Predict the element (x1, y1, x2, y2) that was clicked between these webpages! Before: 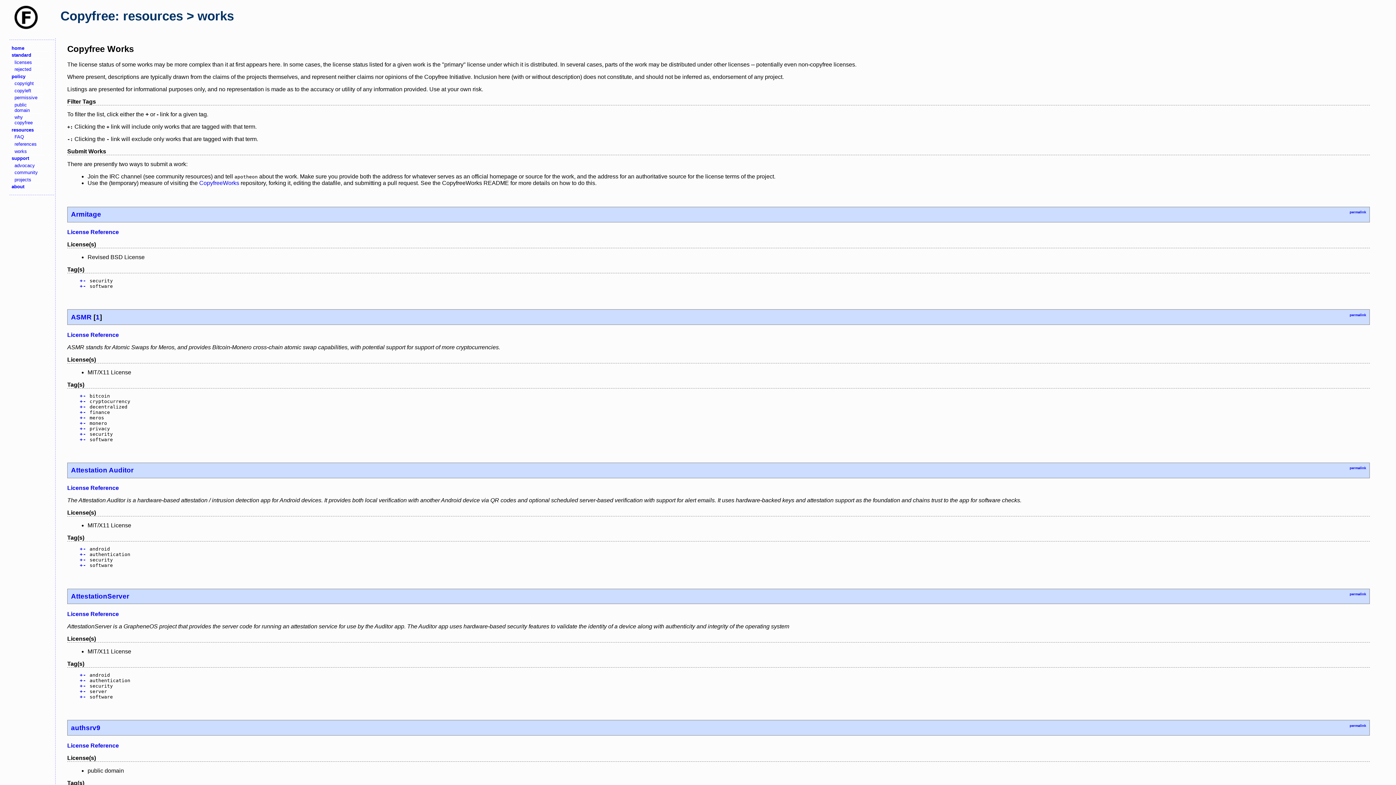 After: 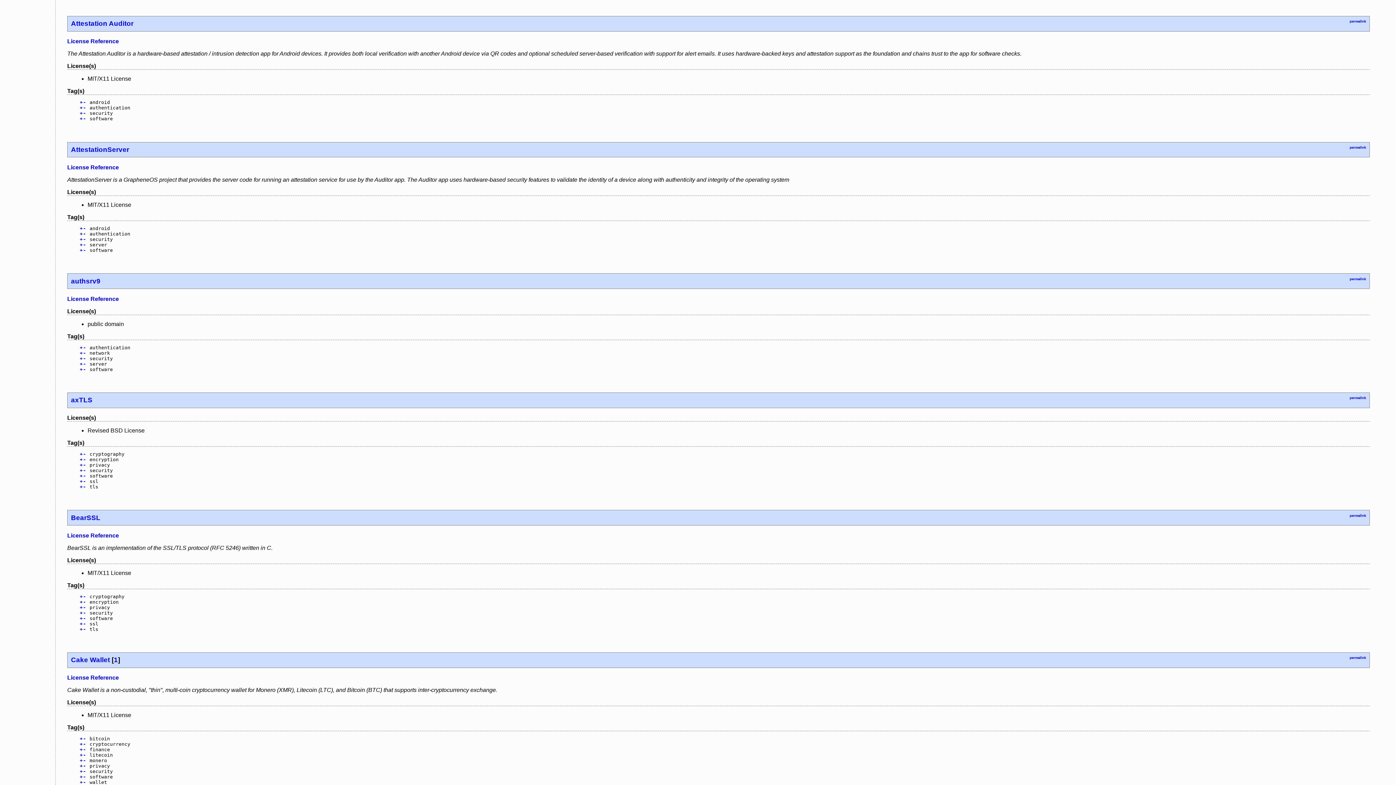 Action: bbox: (1350, 466, 1366, 470) label: permalink